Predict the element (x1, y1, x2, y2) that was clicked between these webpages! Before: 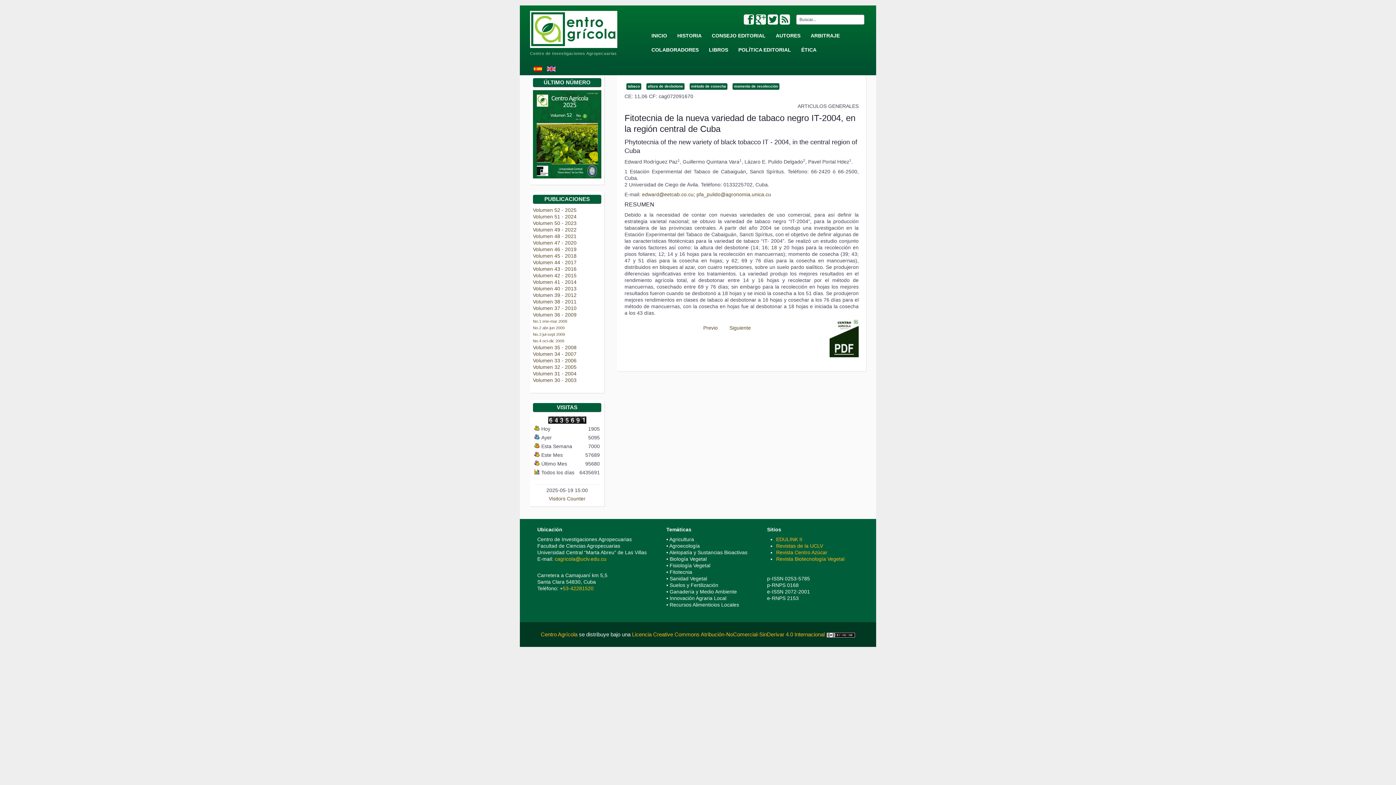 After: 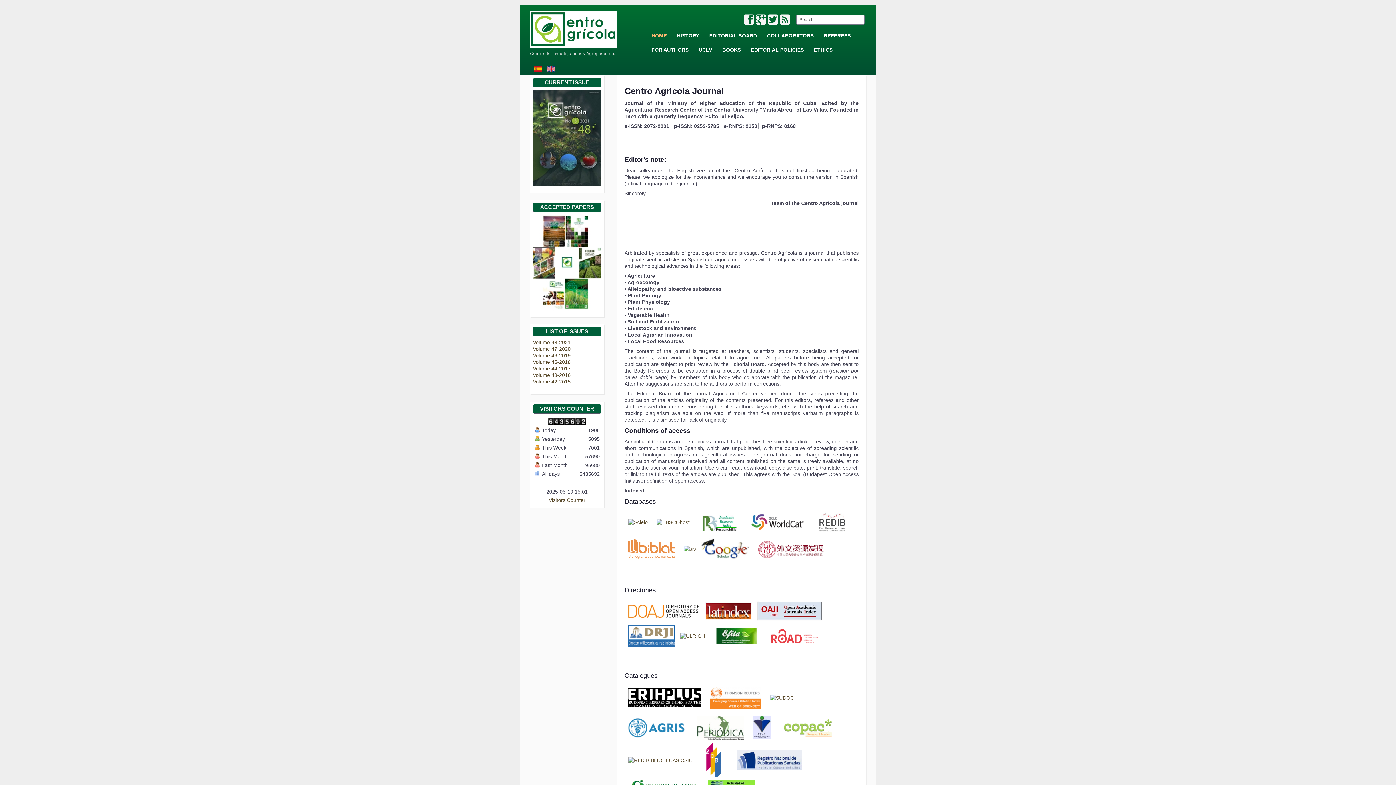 Action: bbox: (547, 62, 555, 68)